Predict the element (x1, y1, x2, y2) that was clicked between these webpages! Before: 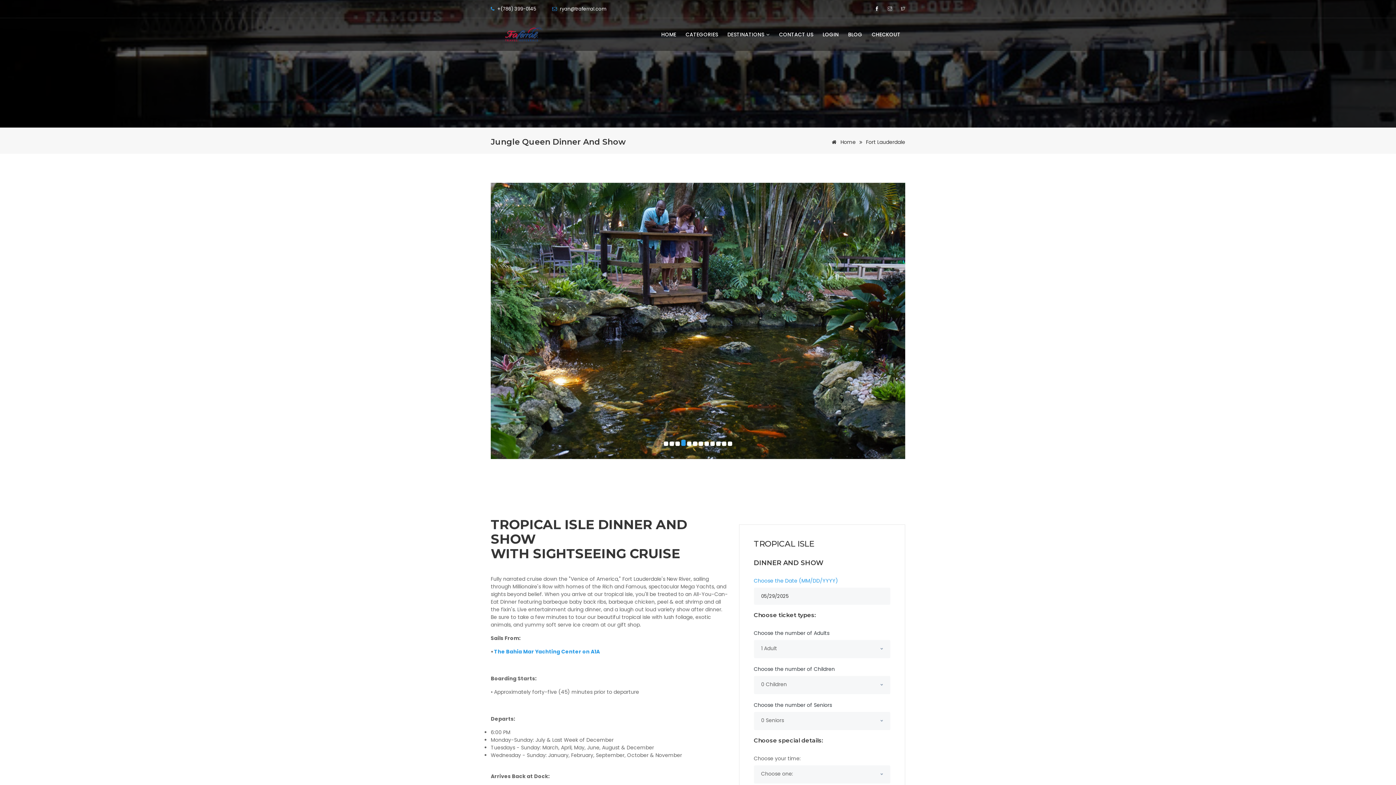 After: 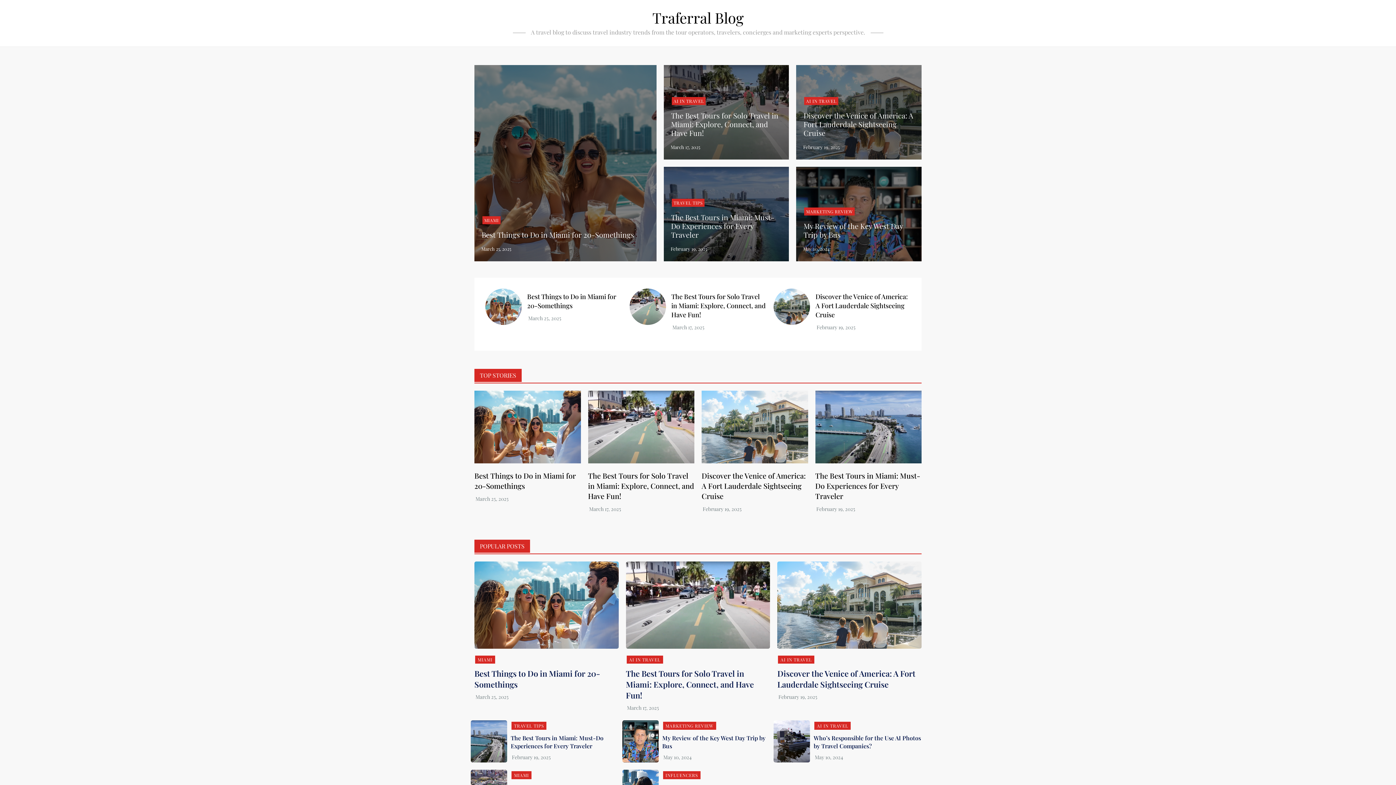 Action: label: BLOG bbox: (843, 30, 867, 38)